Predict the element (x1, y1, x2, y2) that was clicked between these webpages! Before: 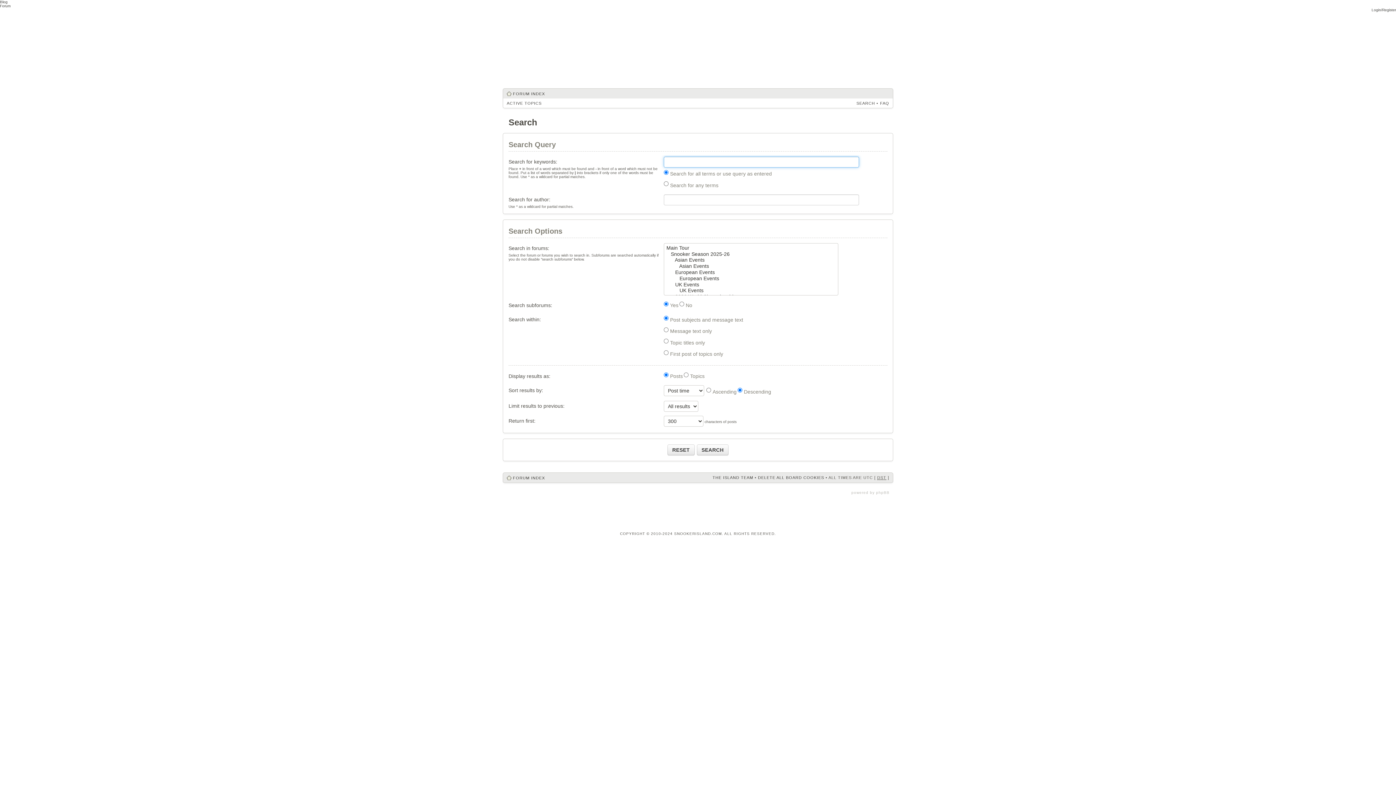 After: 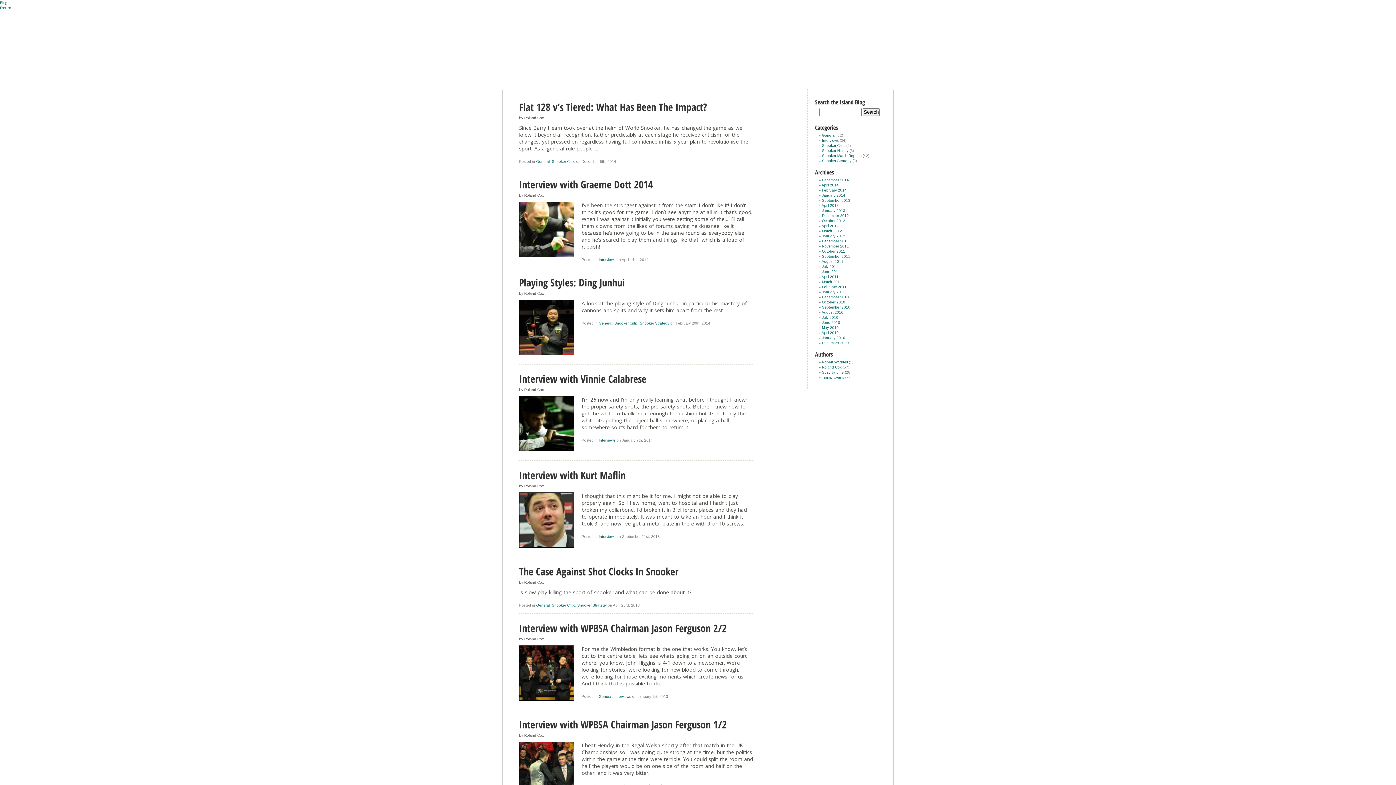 Action: bbox: (0, 0, 7, 4) label: Blog